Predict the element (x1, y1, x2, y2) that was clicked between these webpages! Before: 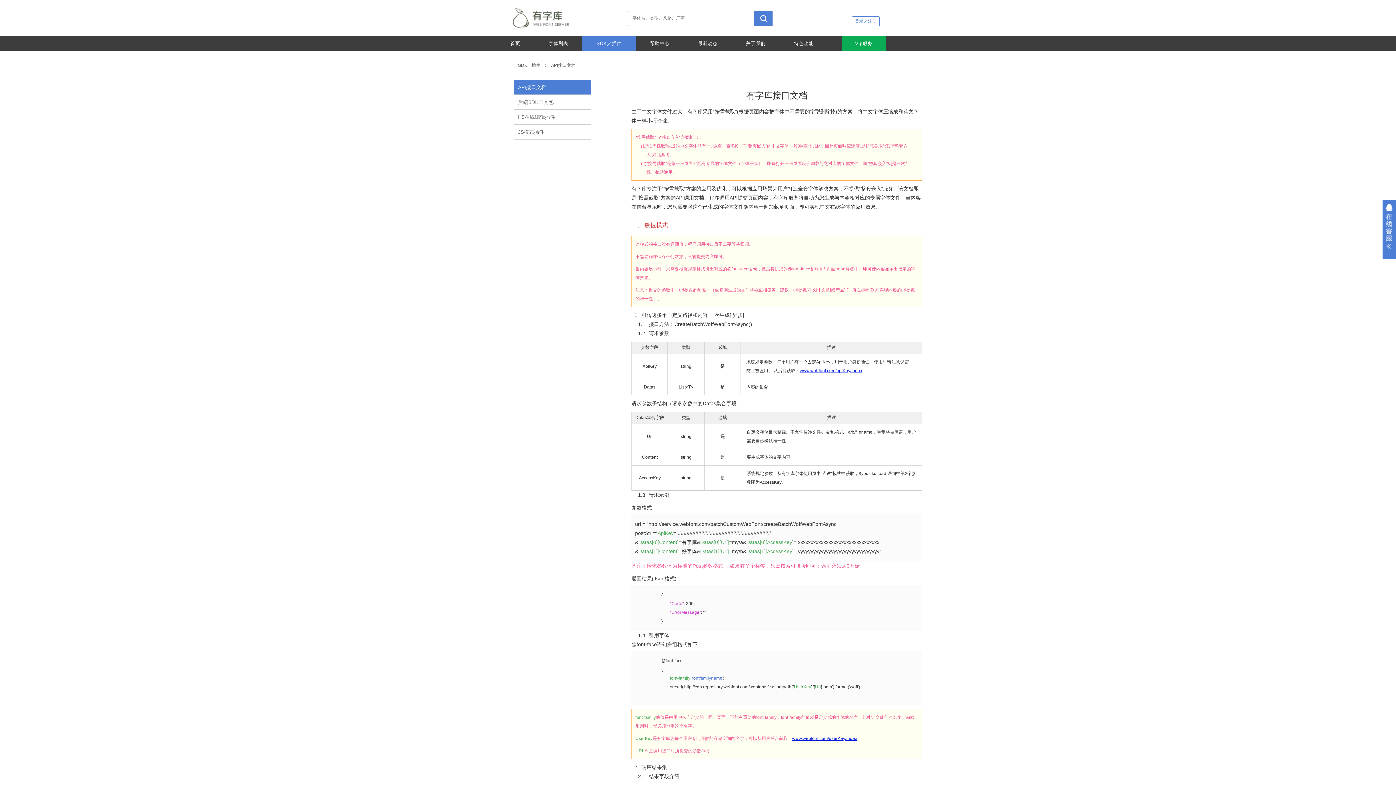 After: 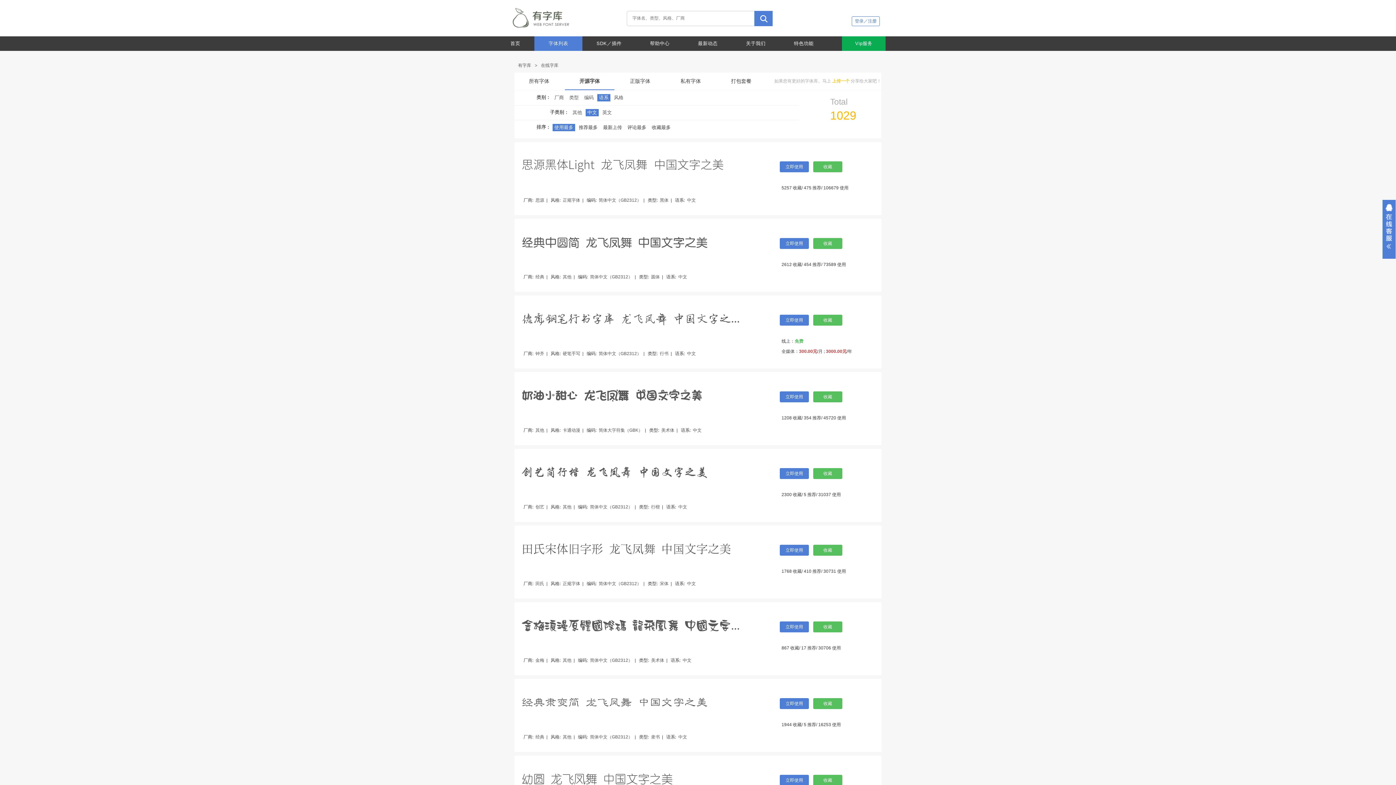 Action: label: 字体列表 bbox: (548, 36, 568, 50)